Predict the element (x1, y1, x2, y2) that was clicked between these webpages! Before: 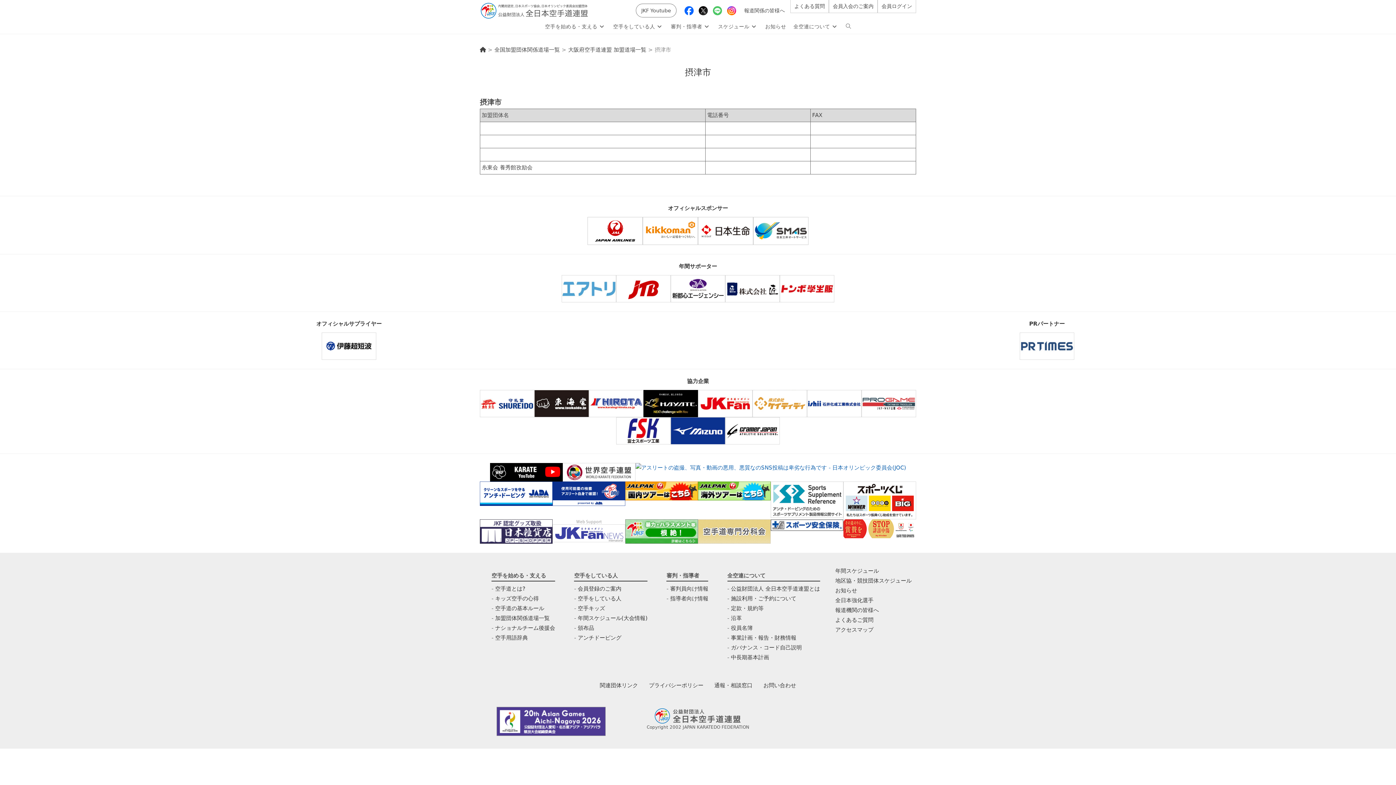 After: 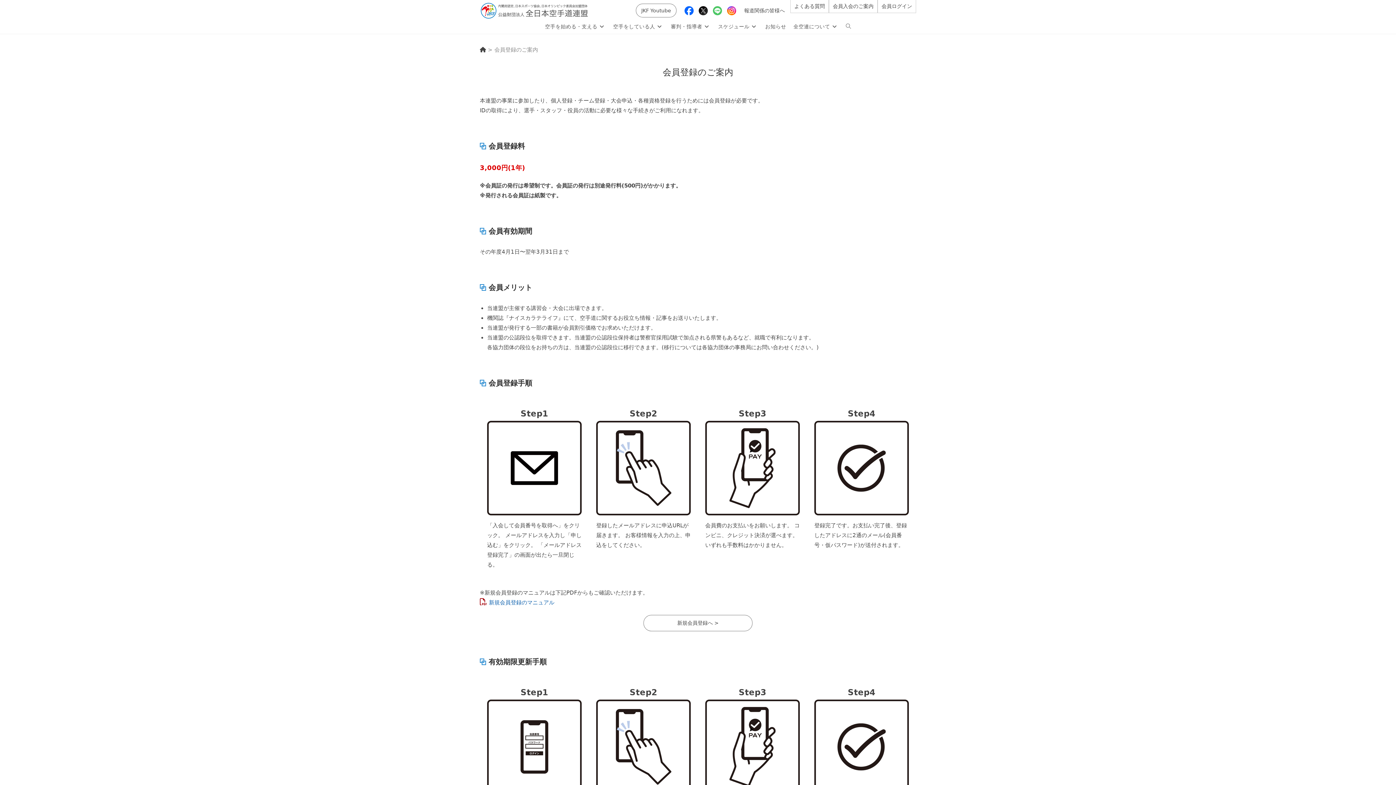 Action: bbox: (577, 585, 621, 592) label: 会員登録のご案内